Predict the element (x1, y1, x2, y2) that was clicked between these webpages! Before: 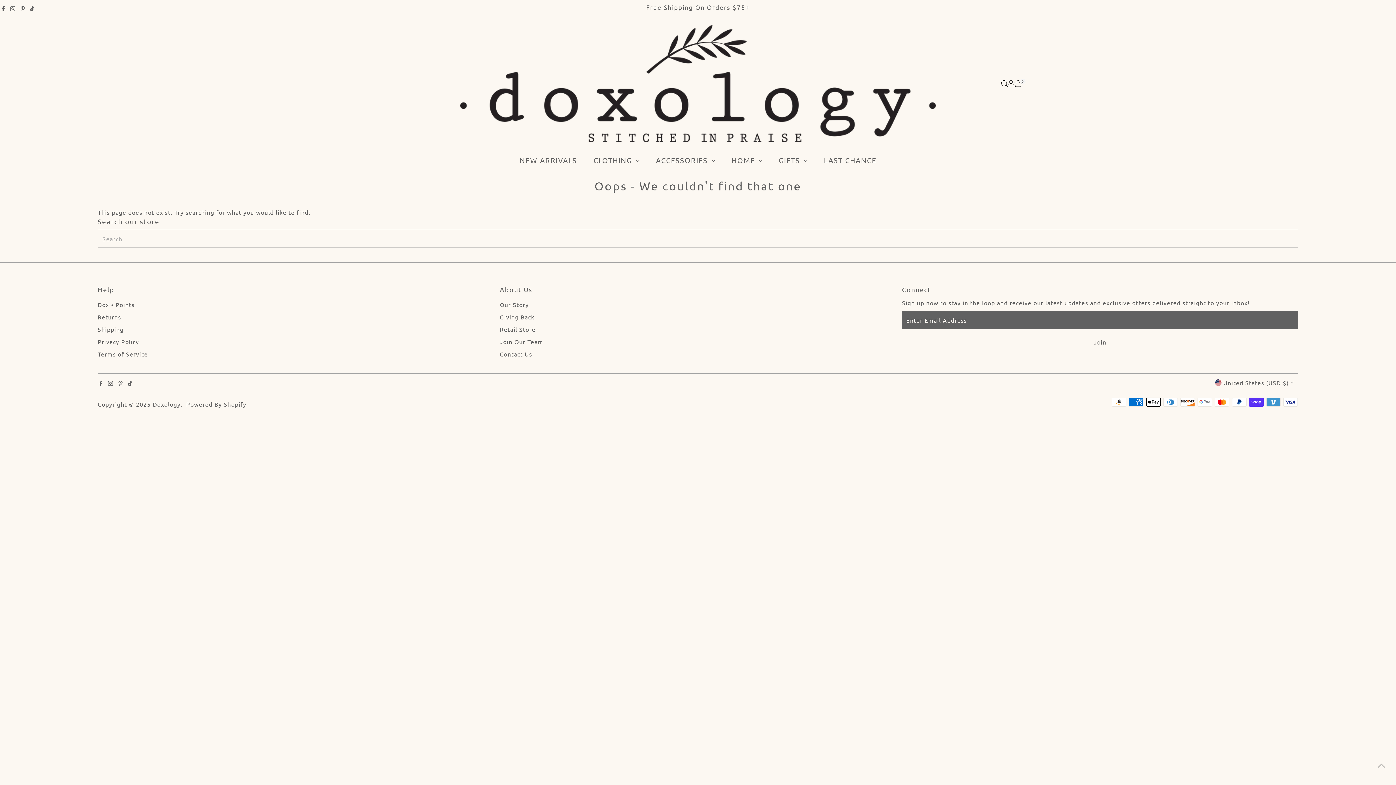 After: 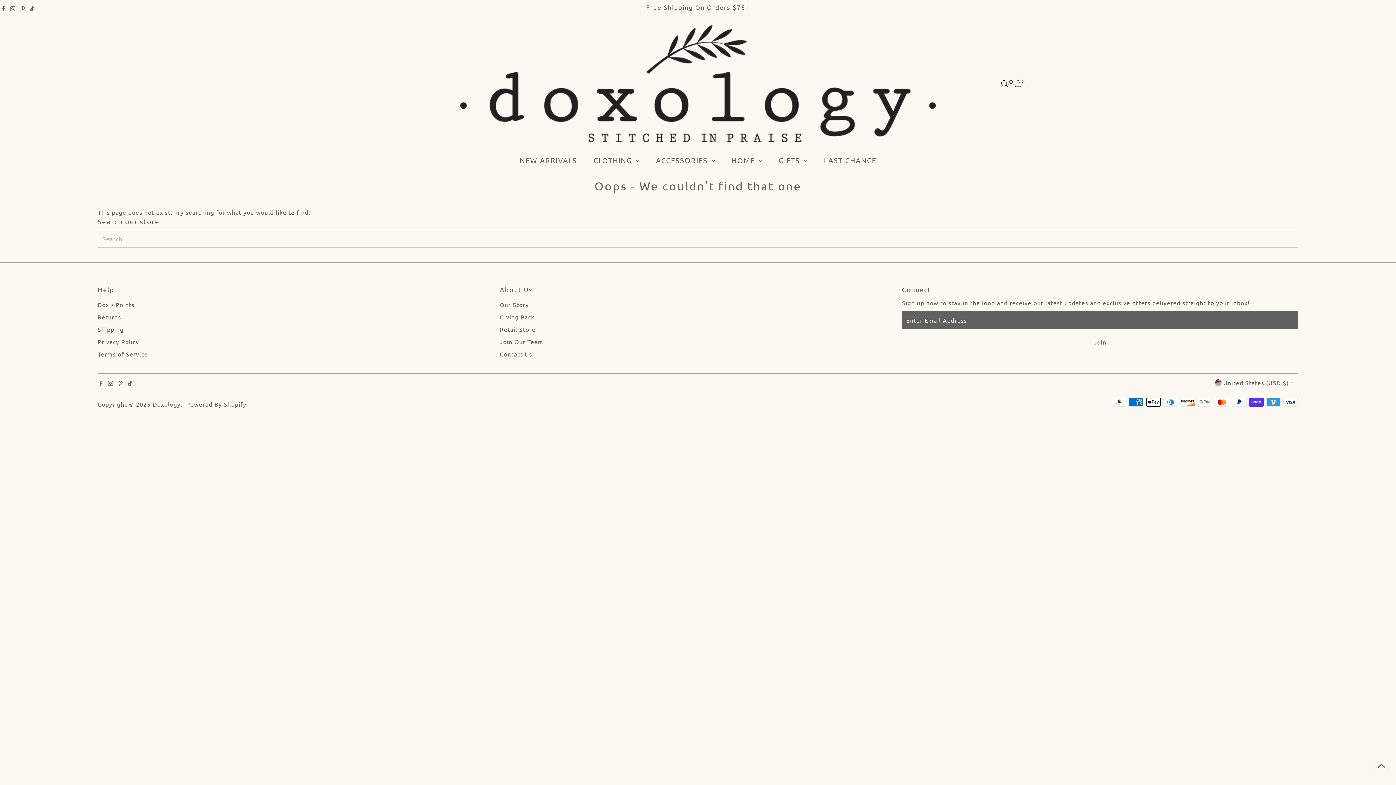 Action: label: Scroll to top bbox: (1374, 758, 1389, 772)